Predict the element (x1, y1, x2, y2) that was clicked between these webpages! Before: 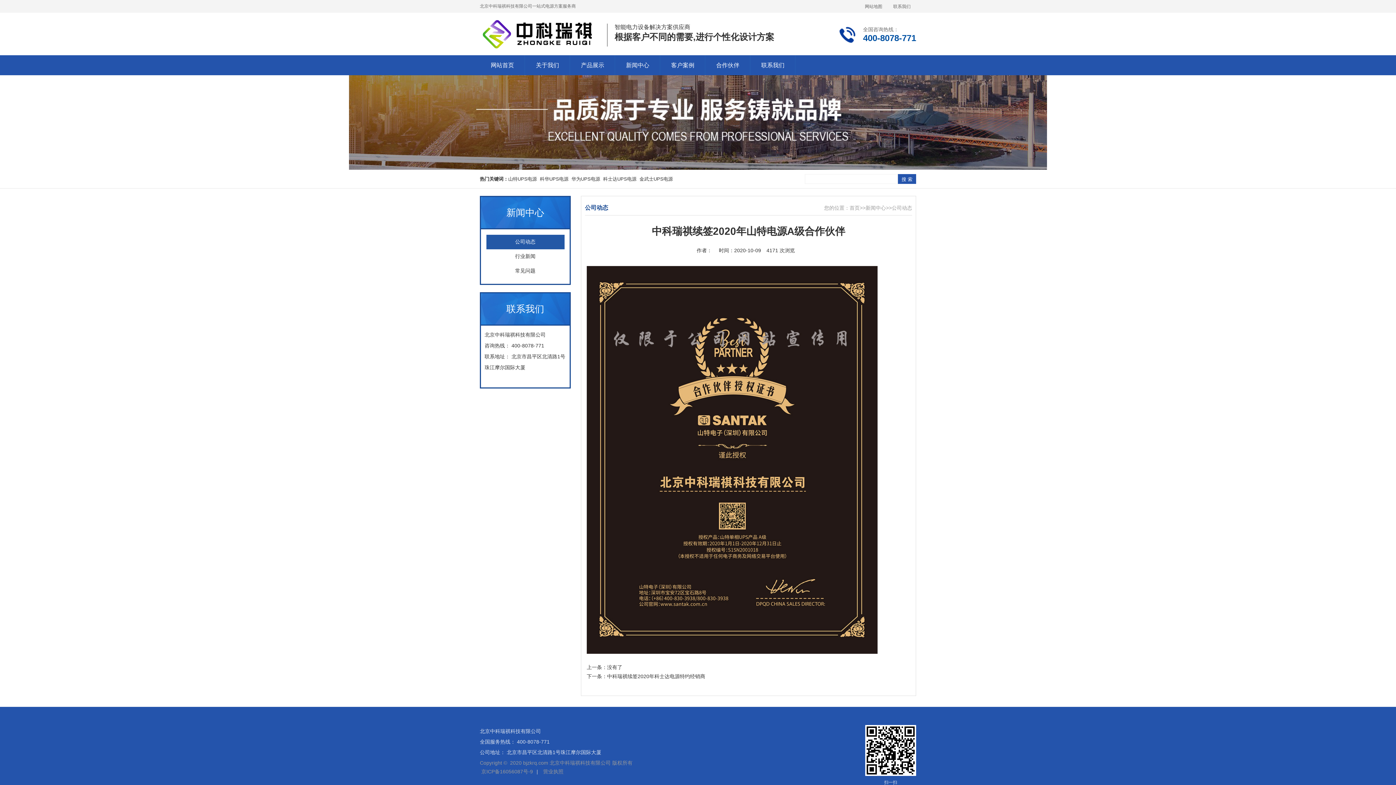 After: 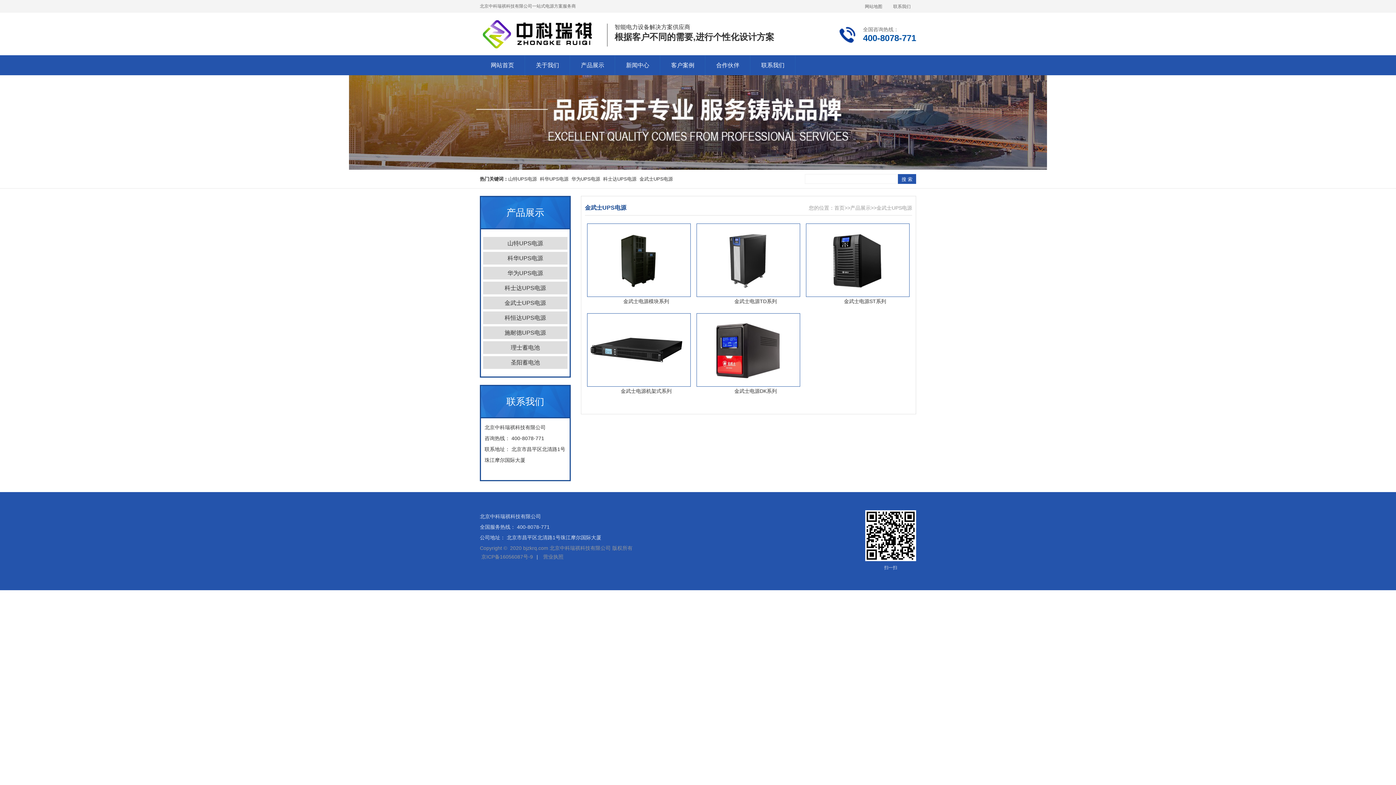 Action: bbox: (639, 176, 673, 181) label: 金武士UPS电源